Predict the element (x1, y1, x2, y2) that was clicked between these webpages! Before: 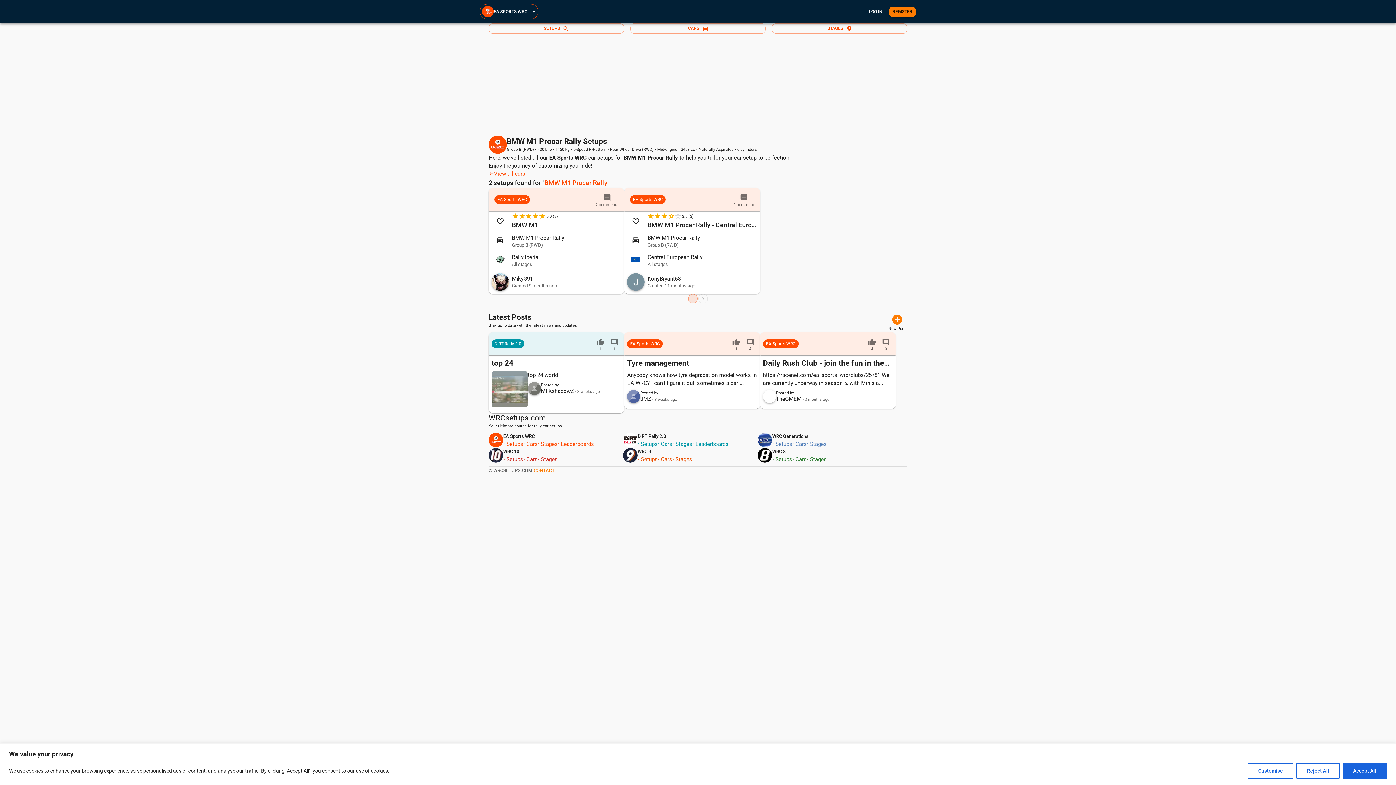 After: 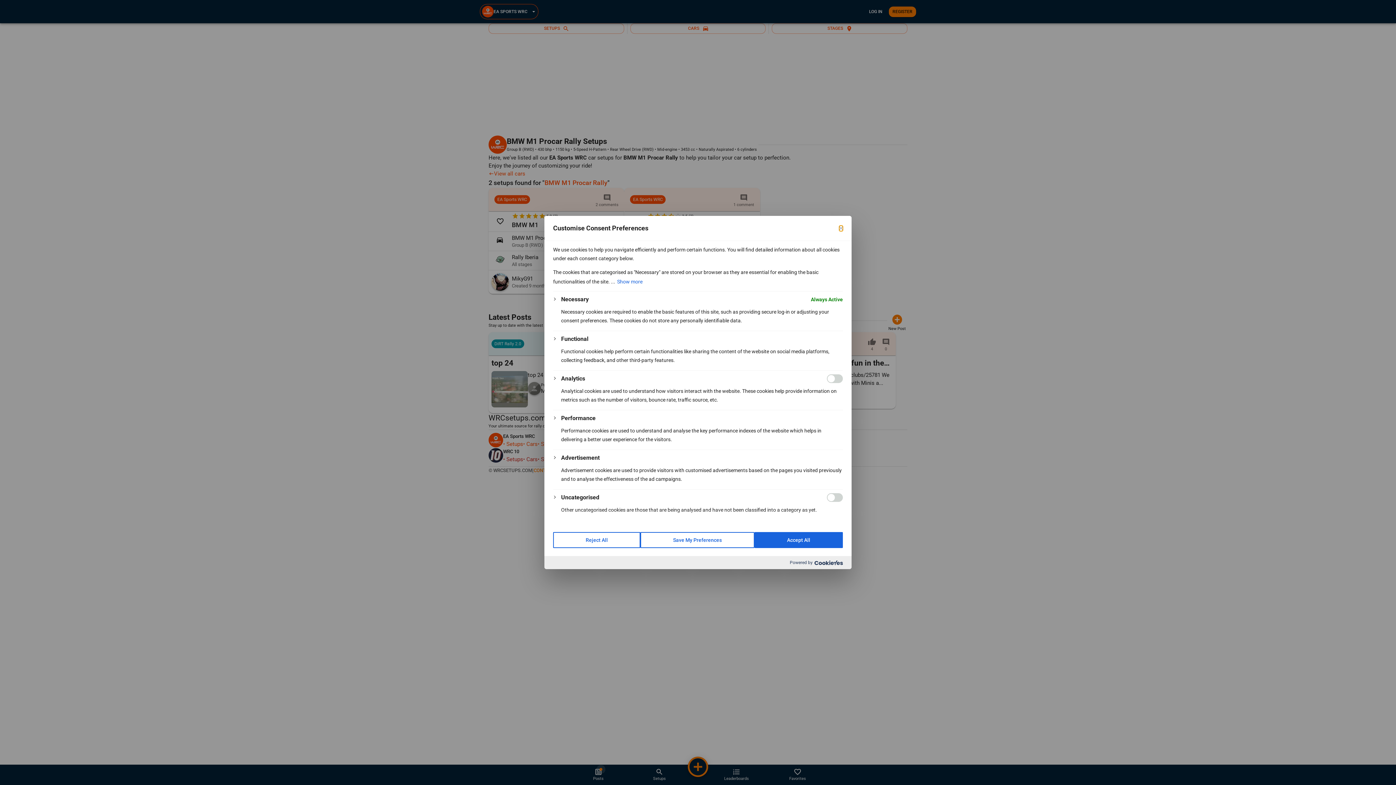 Action: bbox: (1248, 763, 1293, 779) label: Customise